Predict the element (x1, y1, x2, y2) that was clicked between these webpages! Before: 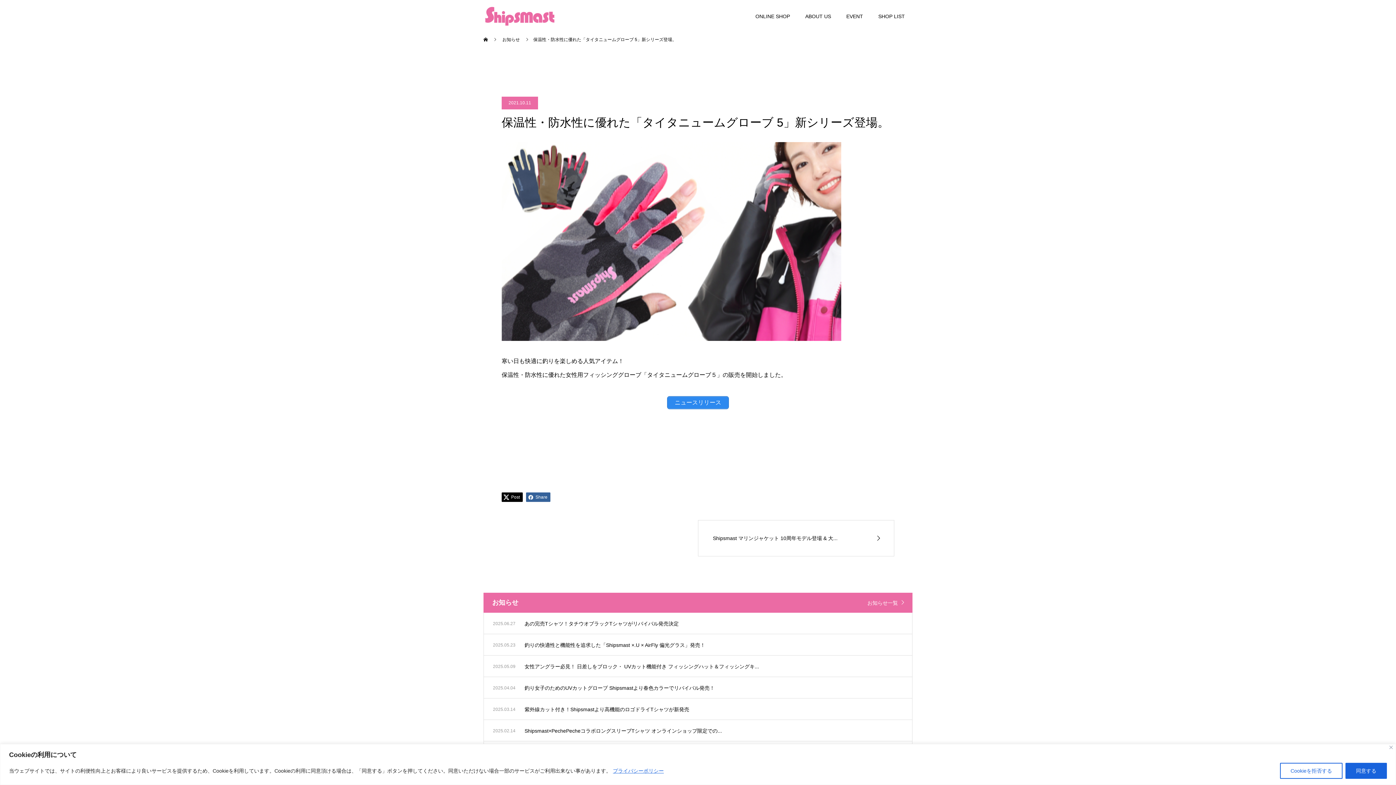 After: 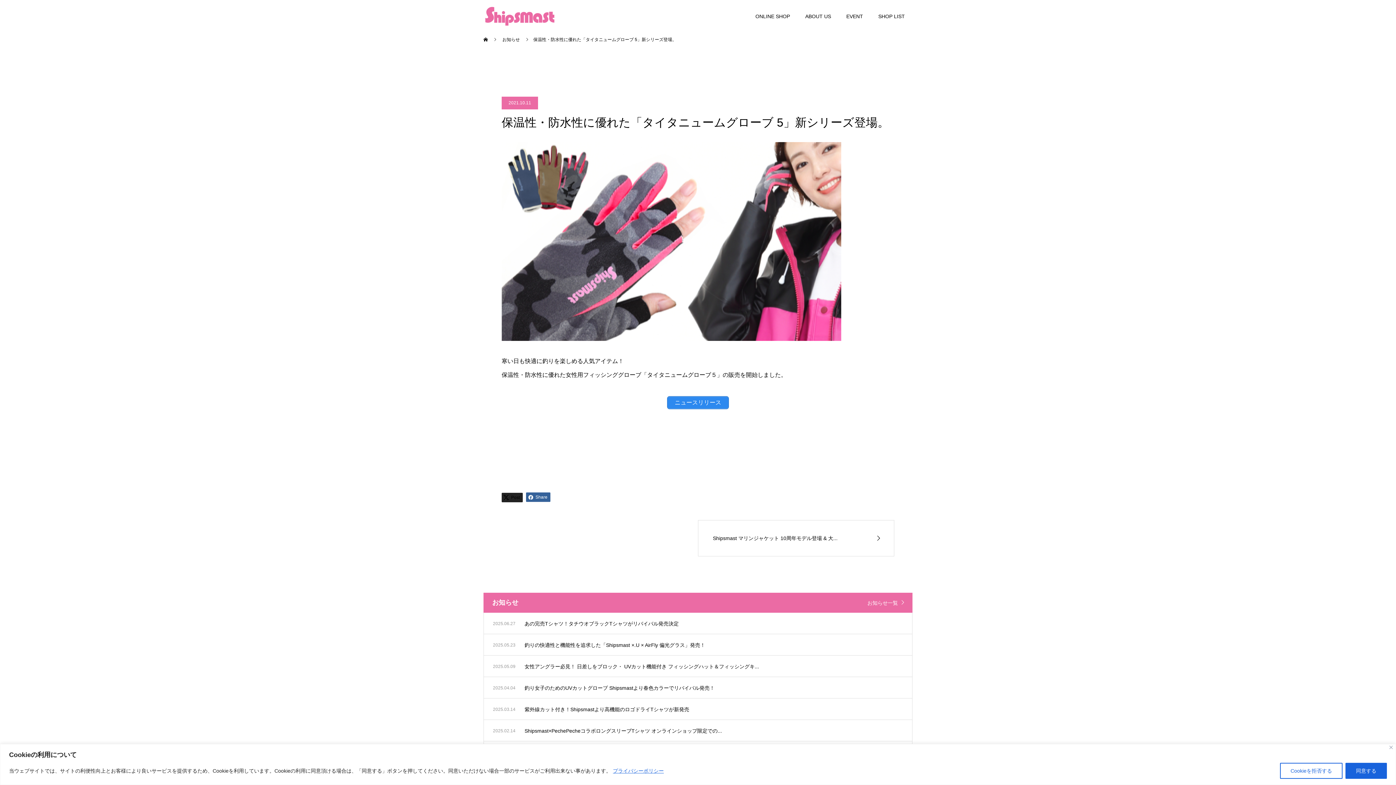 Action: bbox: (501, 492, 522, 502) label:  Post